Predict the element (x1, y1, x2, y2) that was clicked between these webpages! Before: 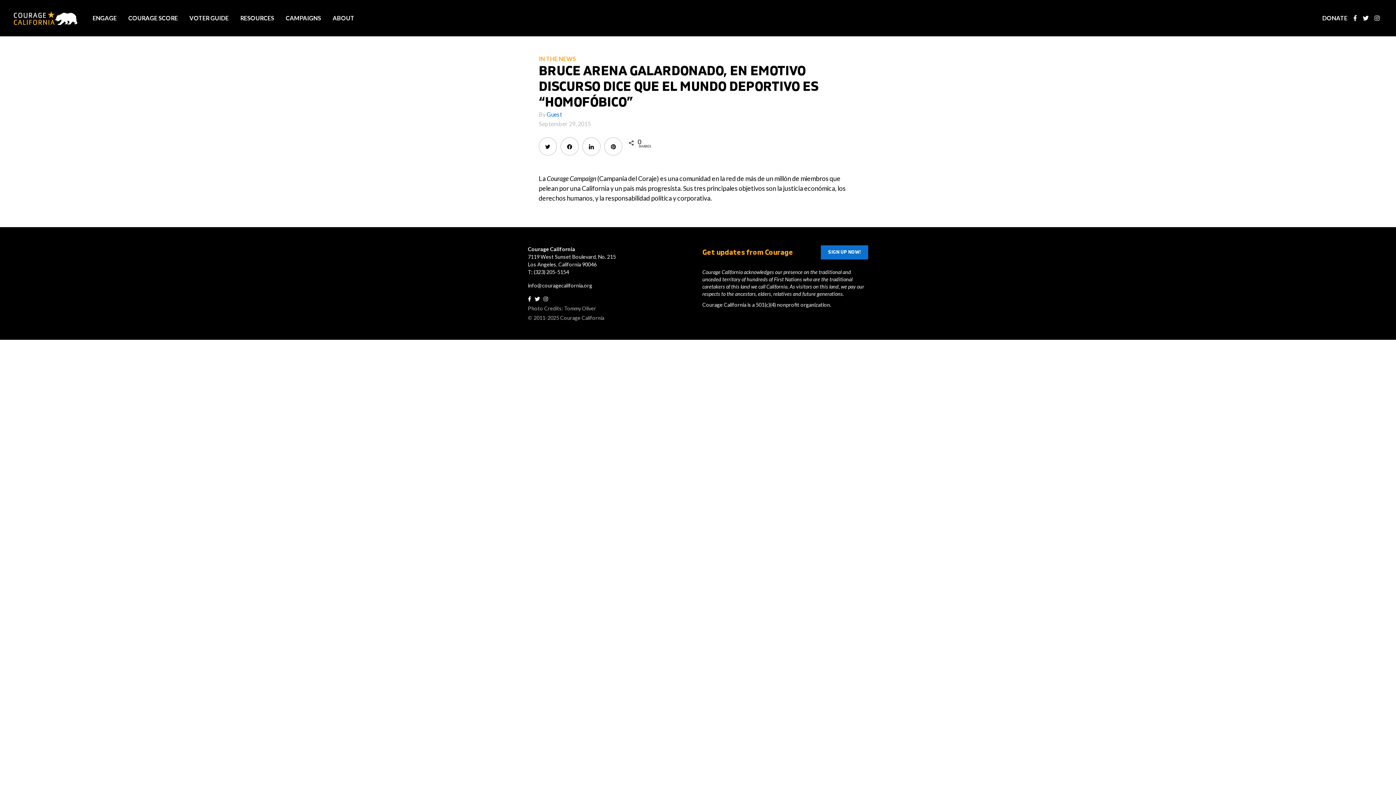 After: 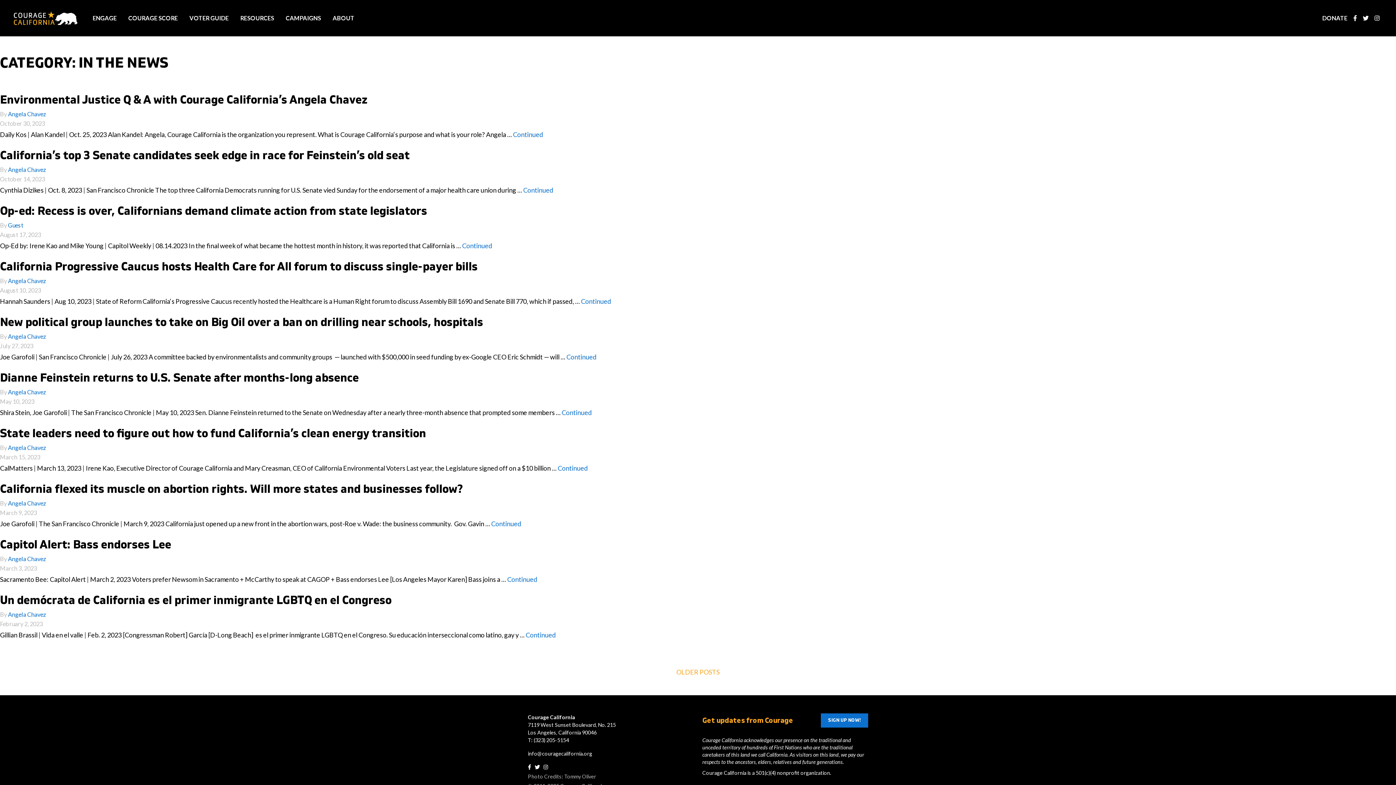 Action: bbox: (538, 55, 576, 62) label: IN THE NEWS